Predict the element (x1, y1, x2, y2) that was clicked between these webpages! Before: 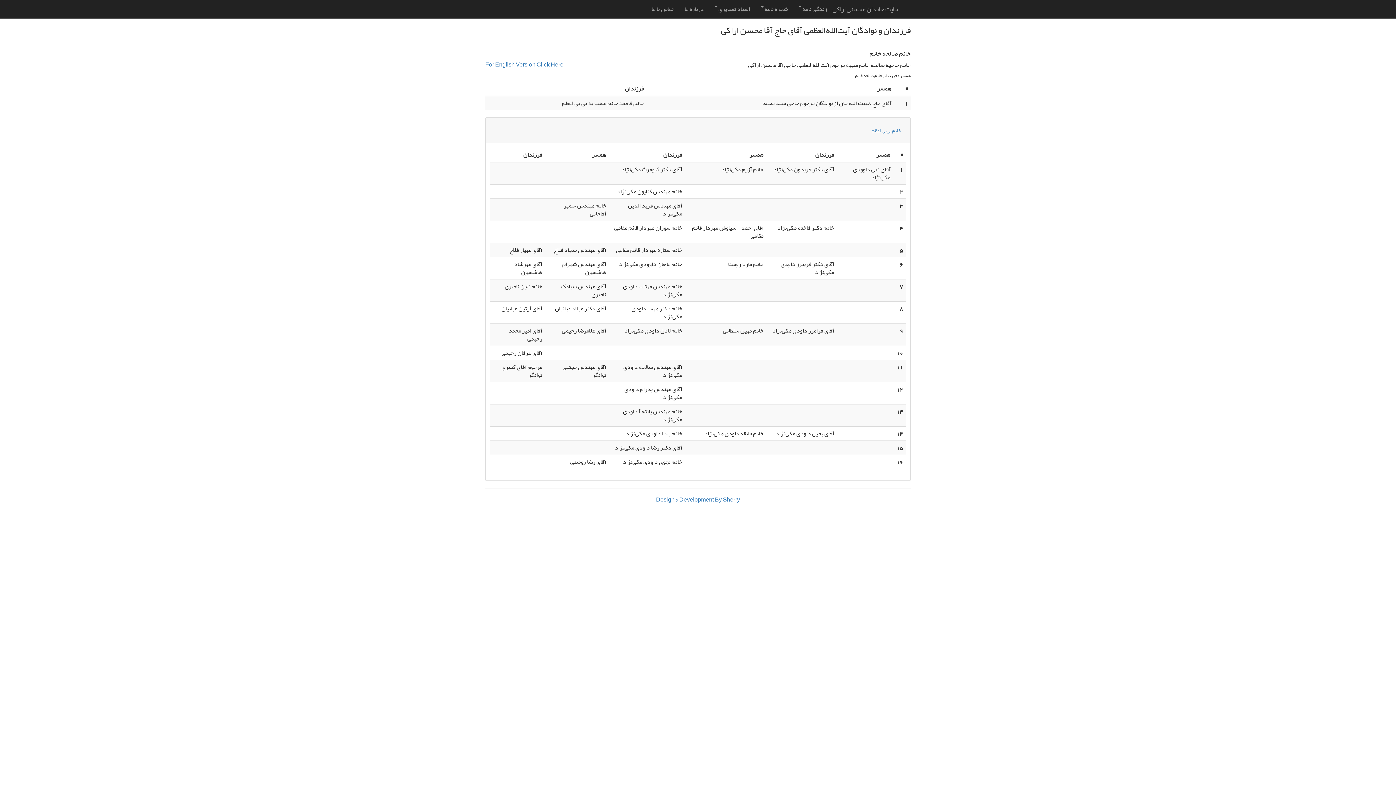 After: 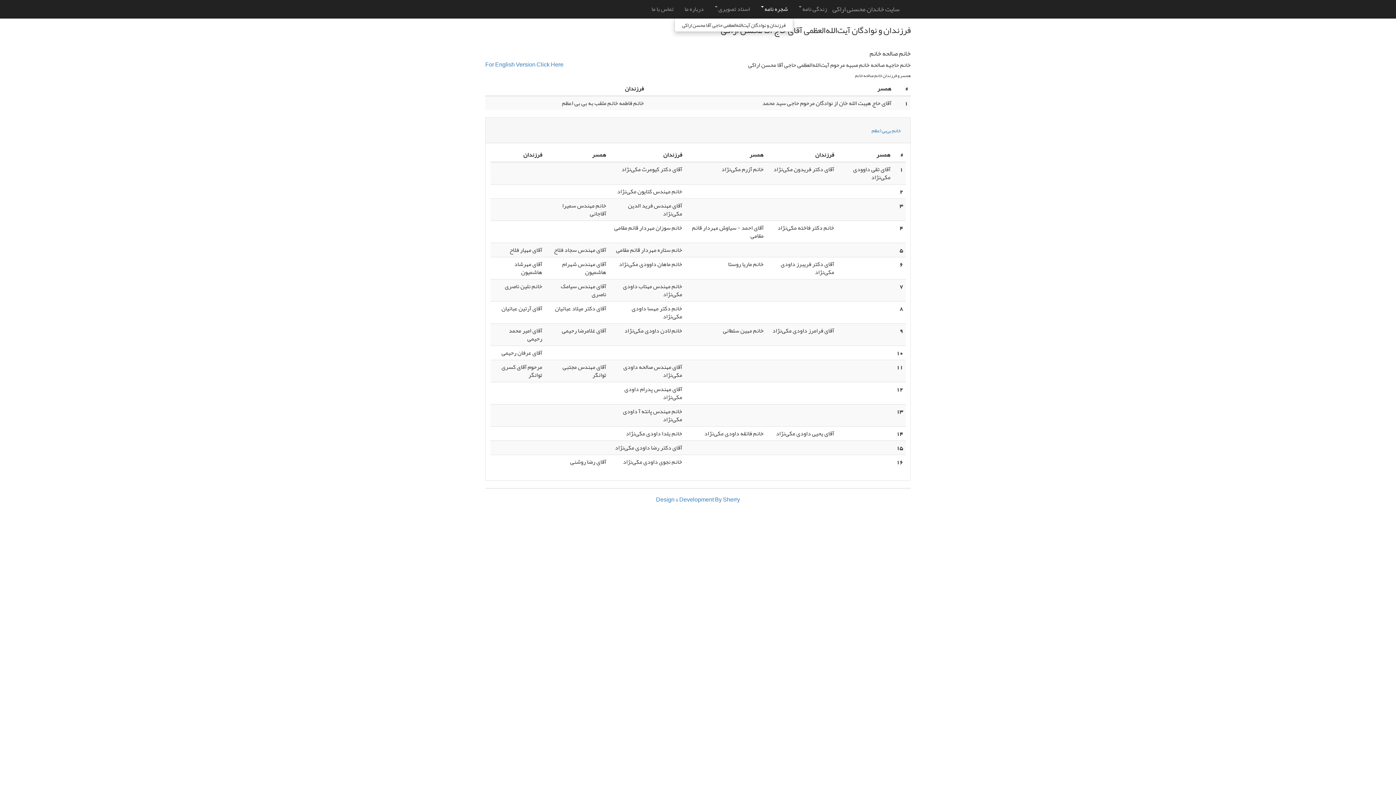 Action: label: شجره نامه bbox: (755, 0, 793, 18)